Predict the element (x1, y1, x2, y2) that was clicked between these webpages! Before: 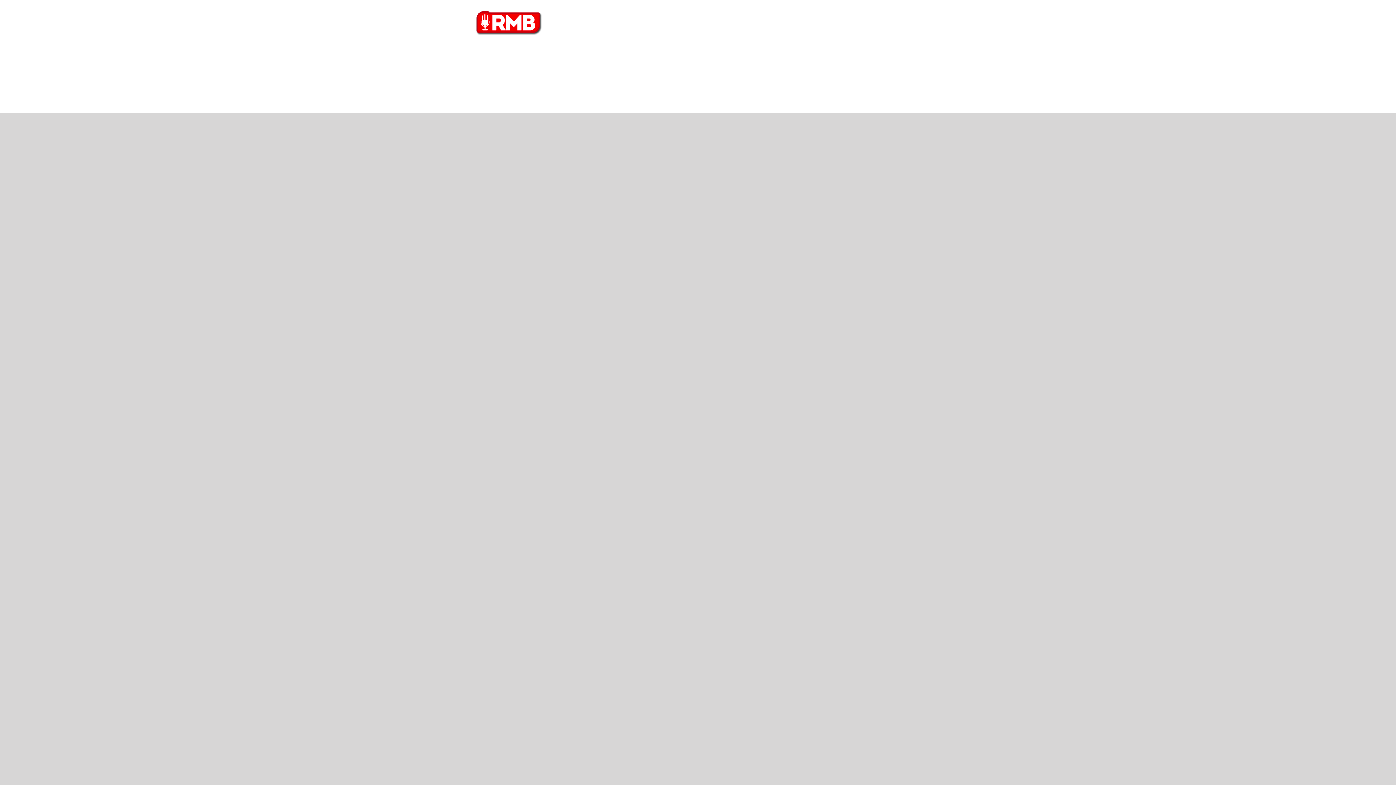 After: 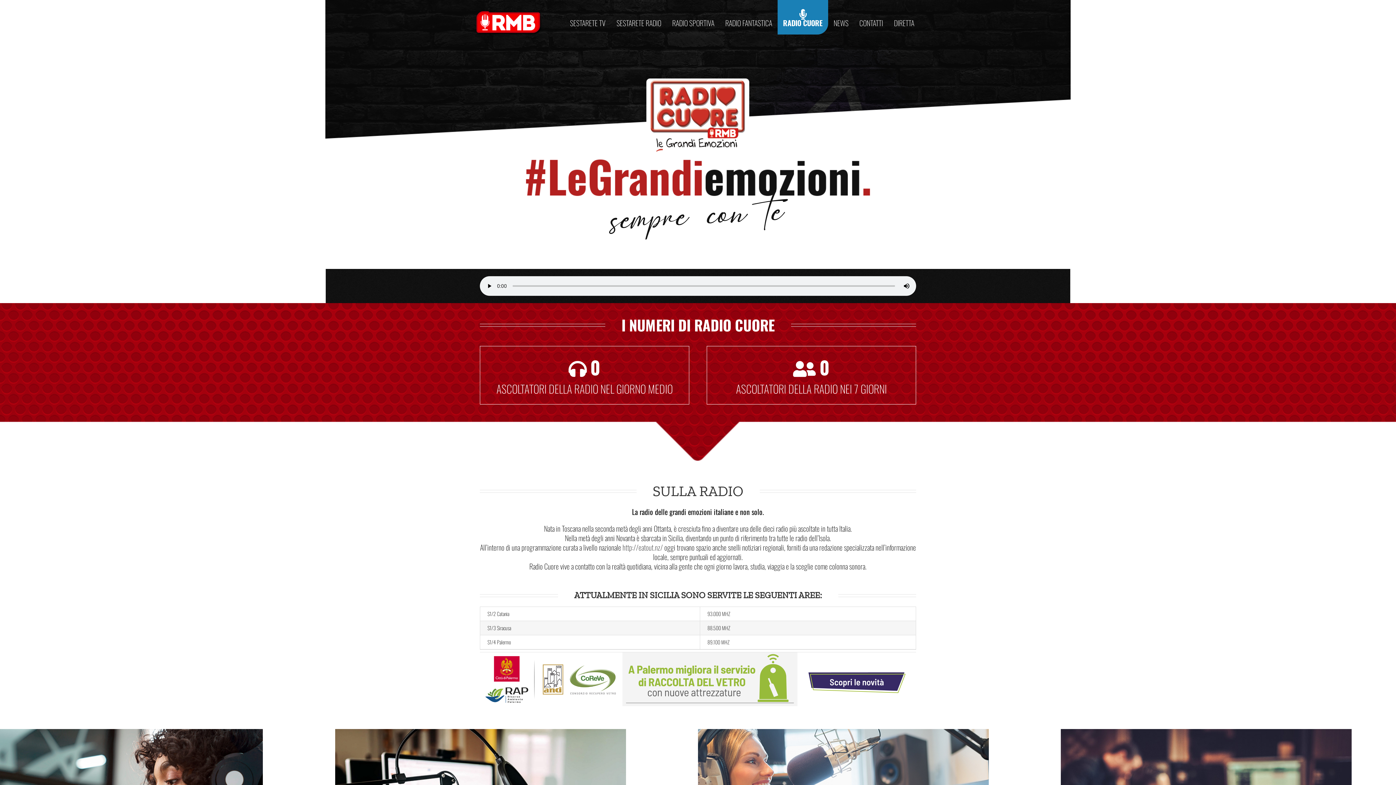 Action: label: RADIO CUORE bbox: (782, 0, 828, 34)